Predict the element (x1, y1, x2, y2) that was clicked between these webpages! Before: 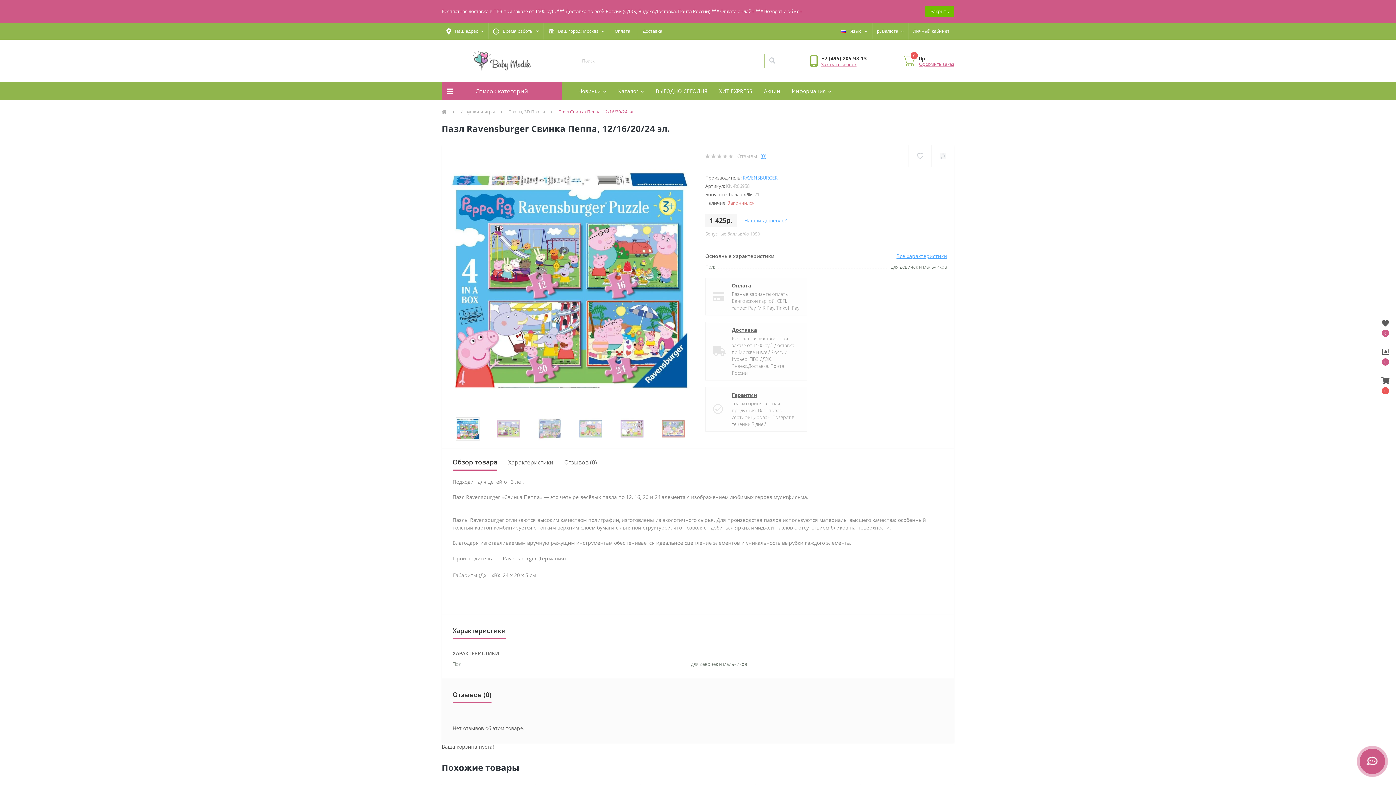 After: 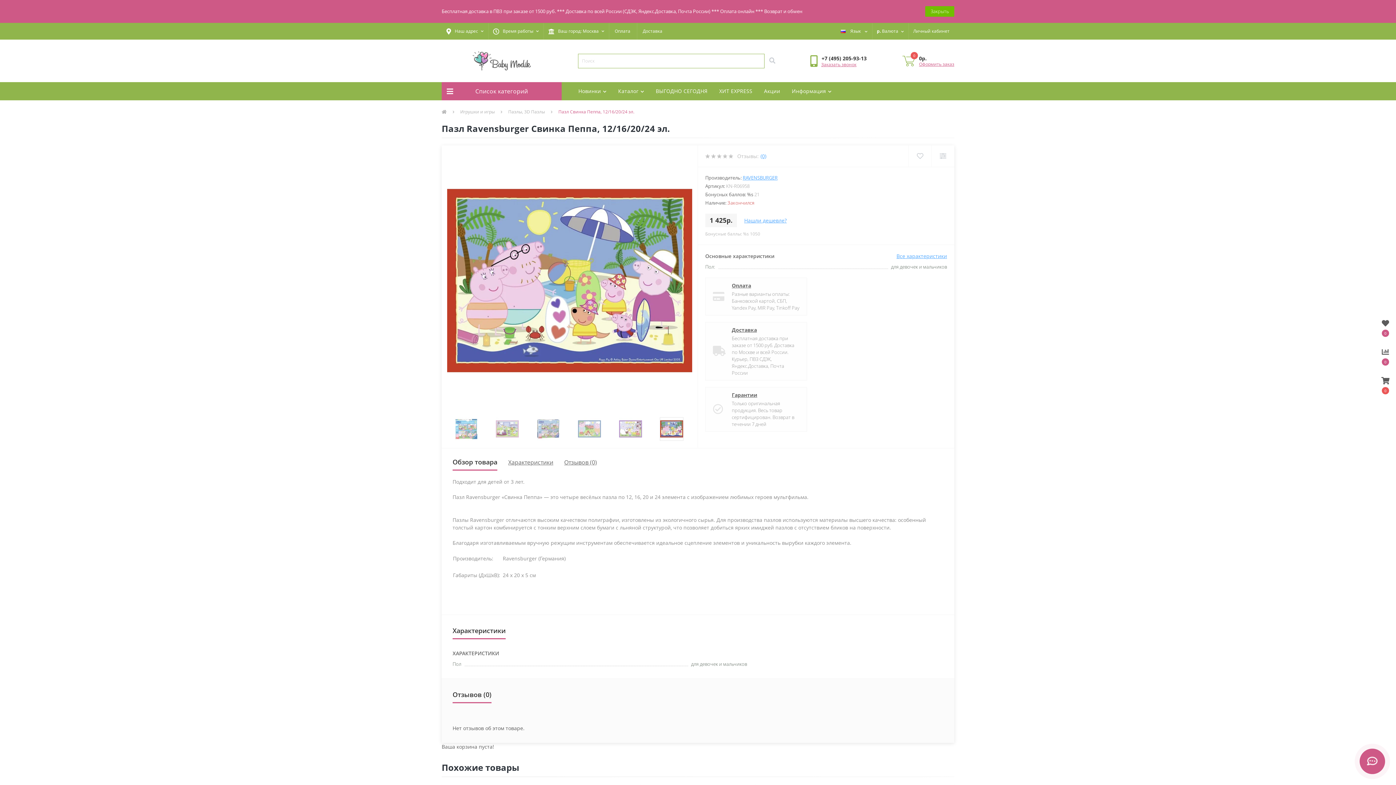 Action: bbox: (652, 417, 693, 441)